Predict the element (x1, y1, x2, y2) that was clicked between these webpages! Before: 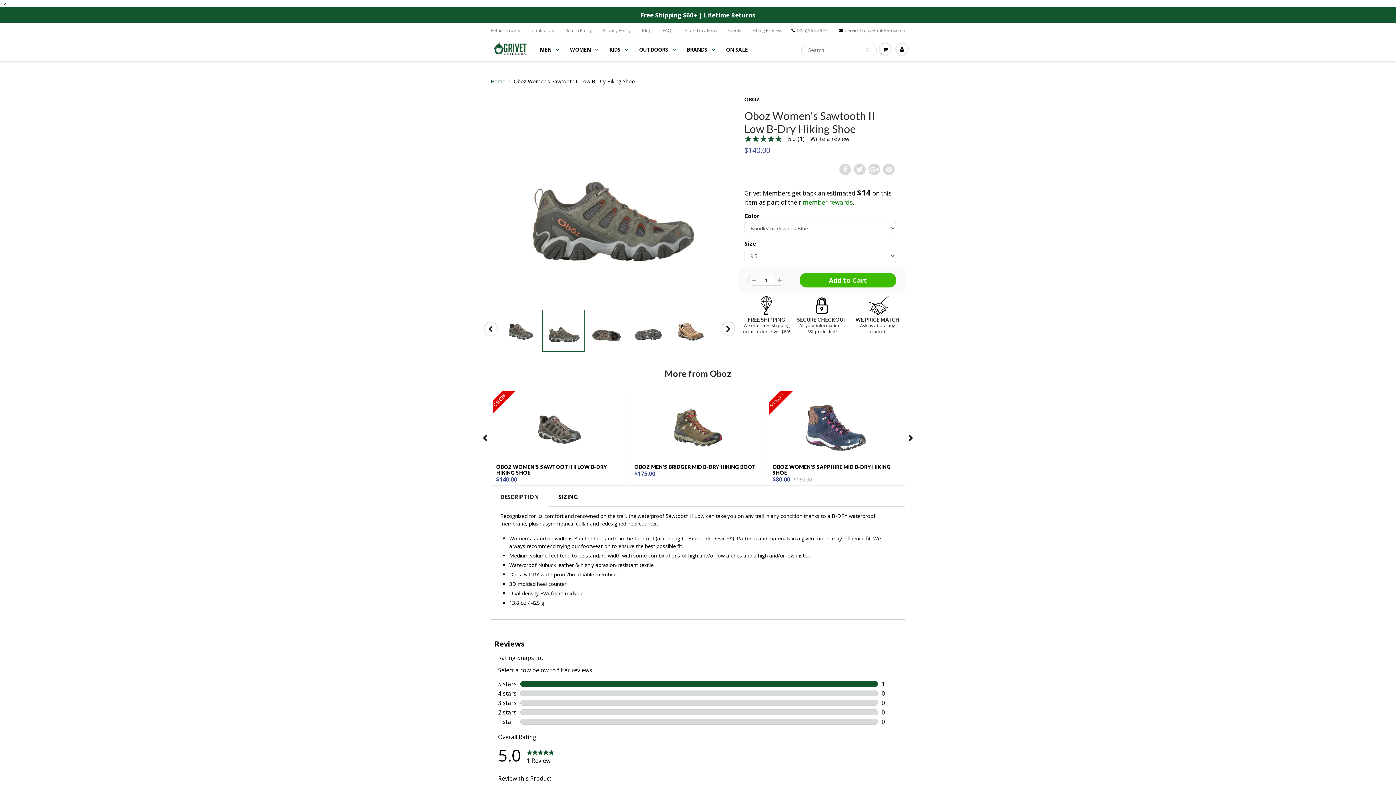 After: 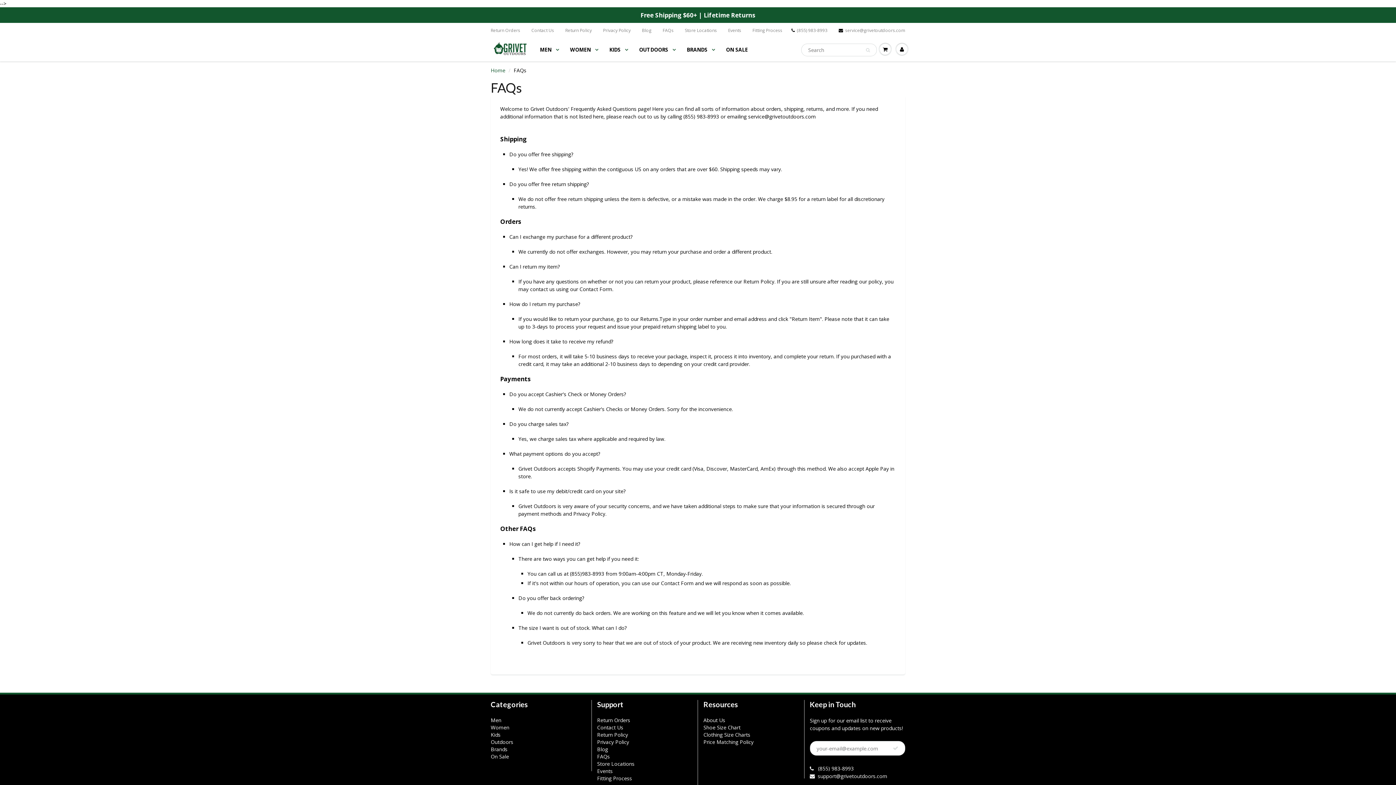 Action: label: FAQs bbox: (662, 27, 673, 33)